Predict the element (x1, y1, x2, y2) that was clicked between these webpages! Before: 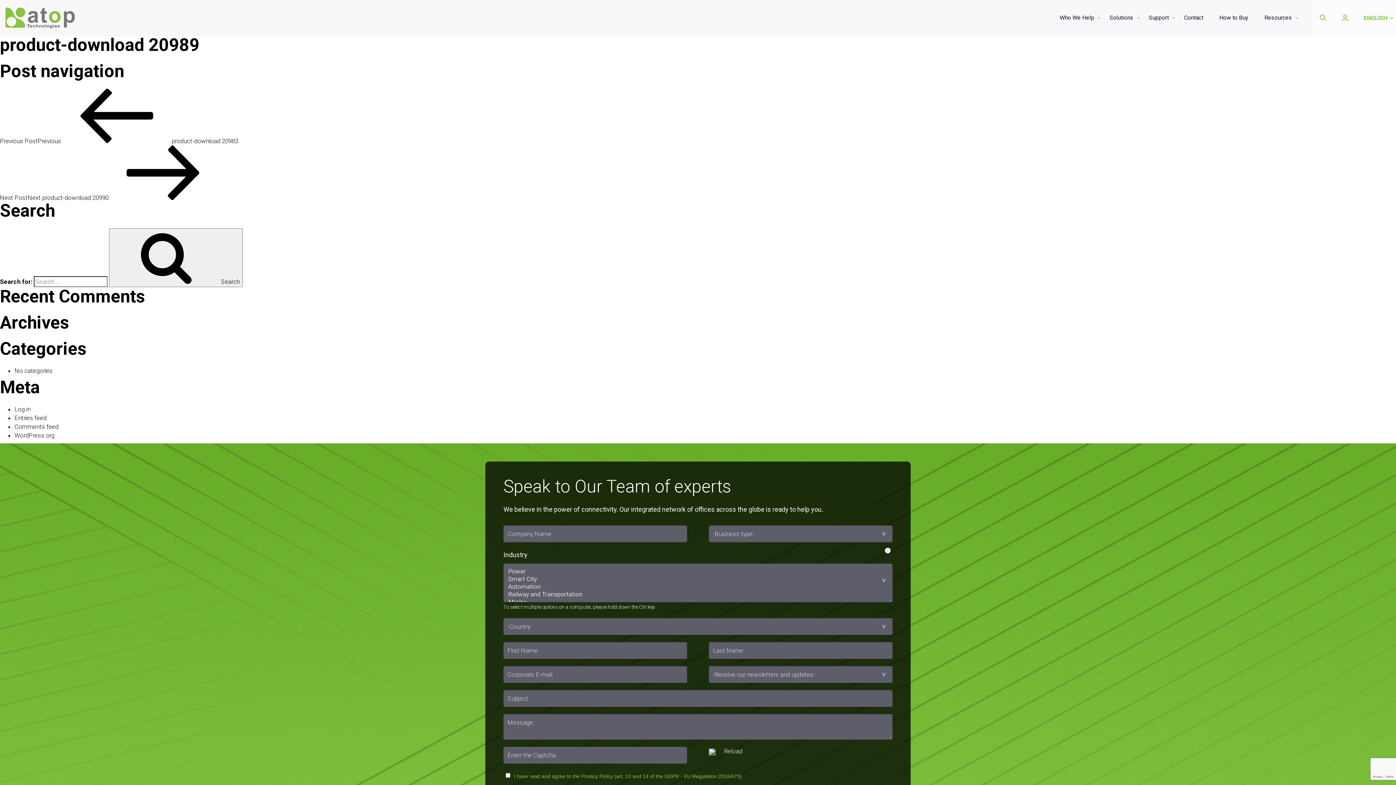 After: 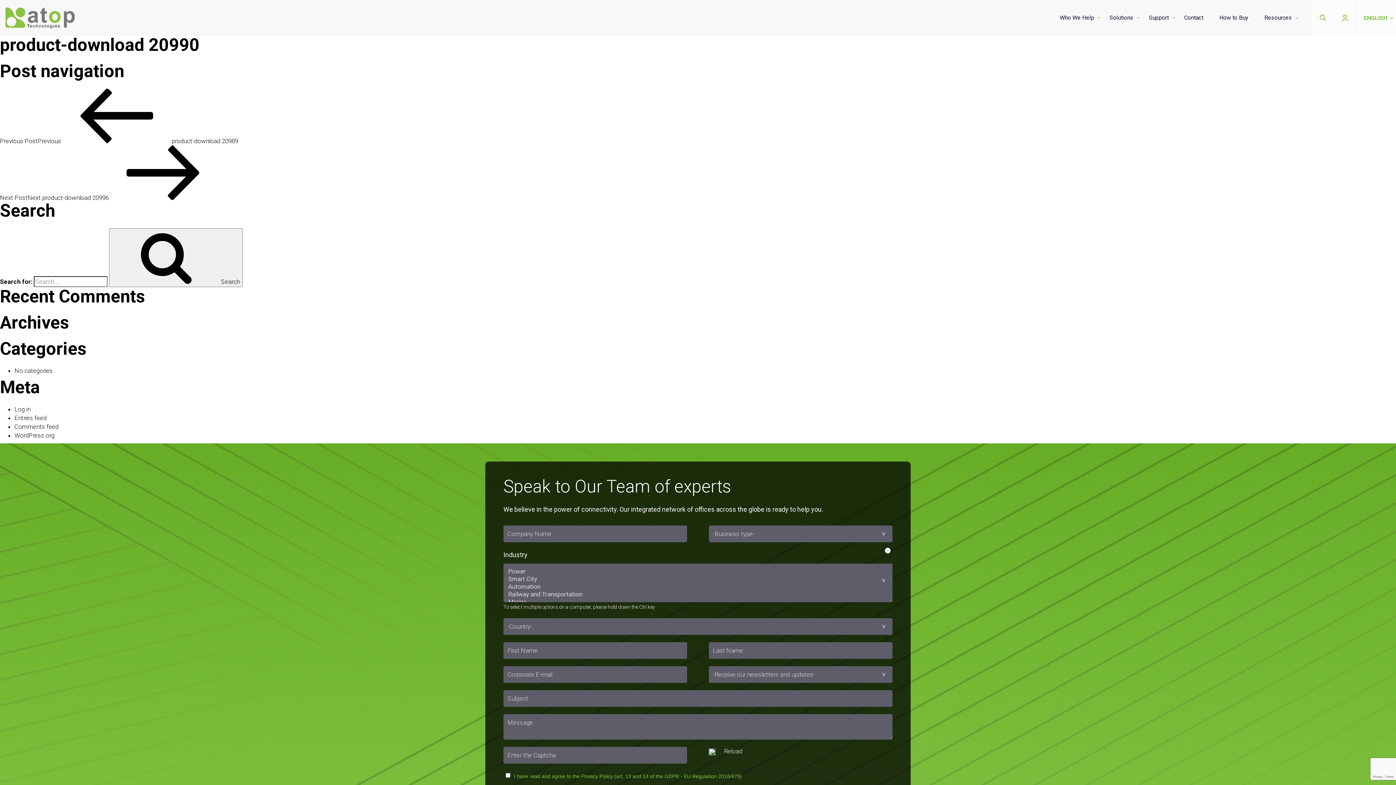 Action: bbox: (0, 194, 217, 201) label: Next PostNext product-download 20990